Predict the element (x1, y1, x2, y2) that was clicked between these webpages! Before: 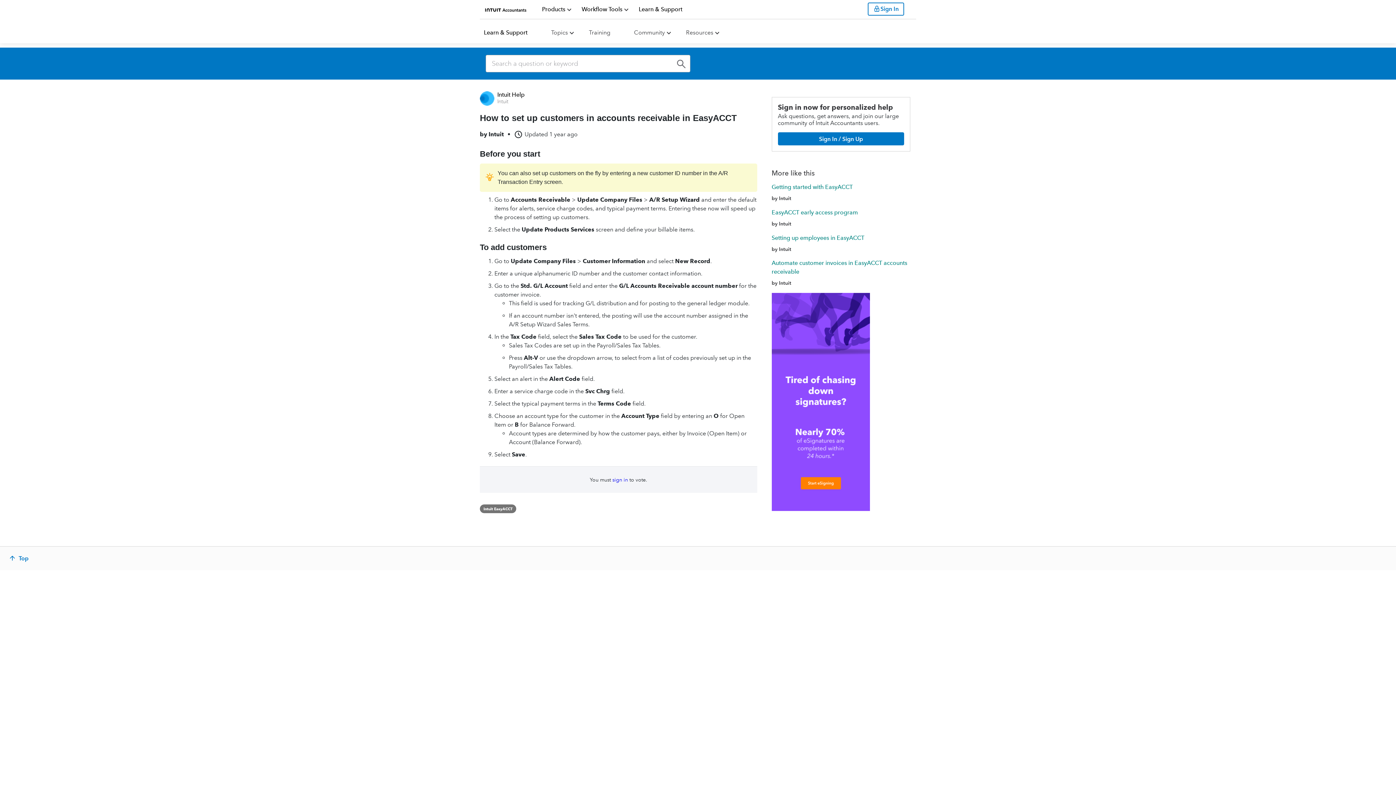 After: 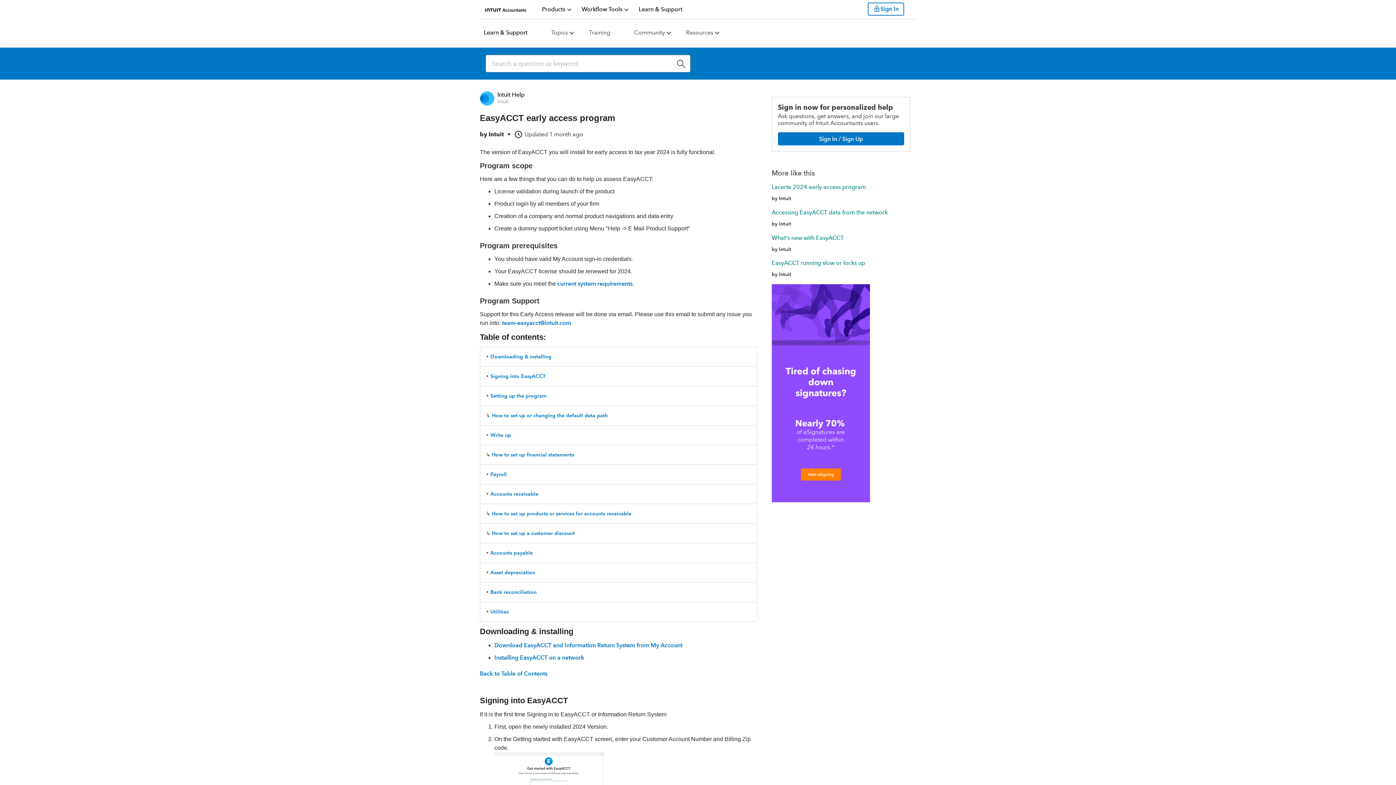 Action: label: EasyACCT early access program bbox: (771, 209, 858, 215)